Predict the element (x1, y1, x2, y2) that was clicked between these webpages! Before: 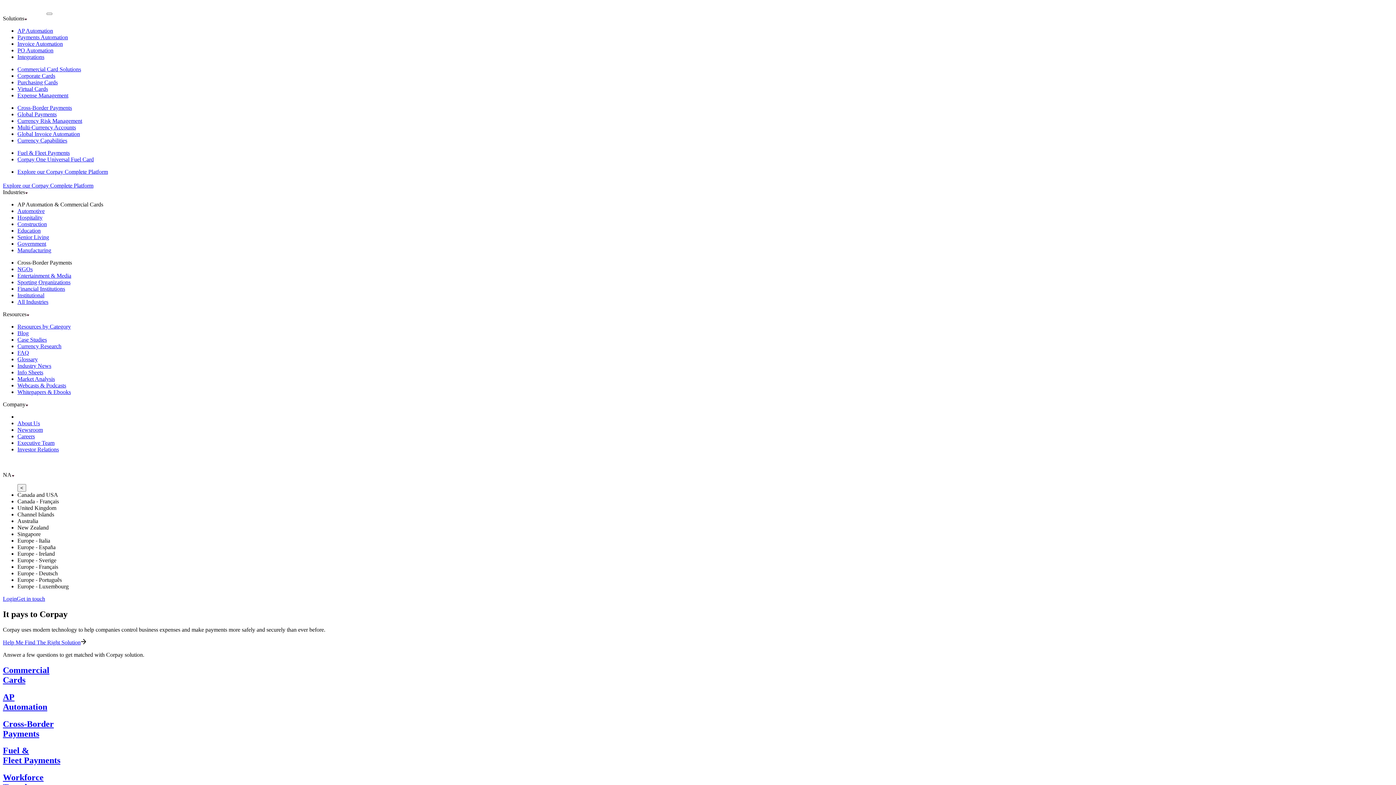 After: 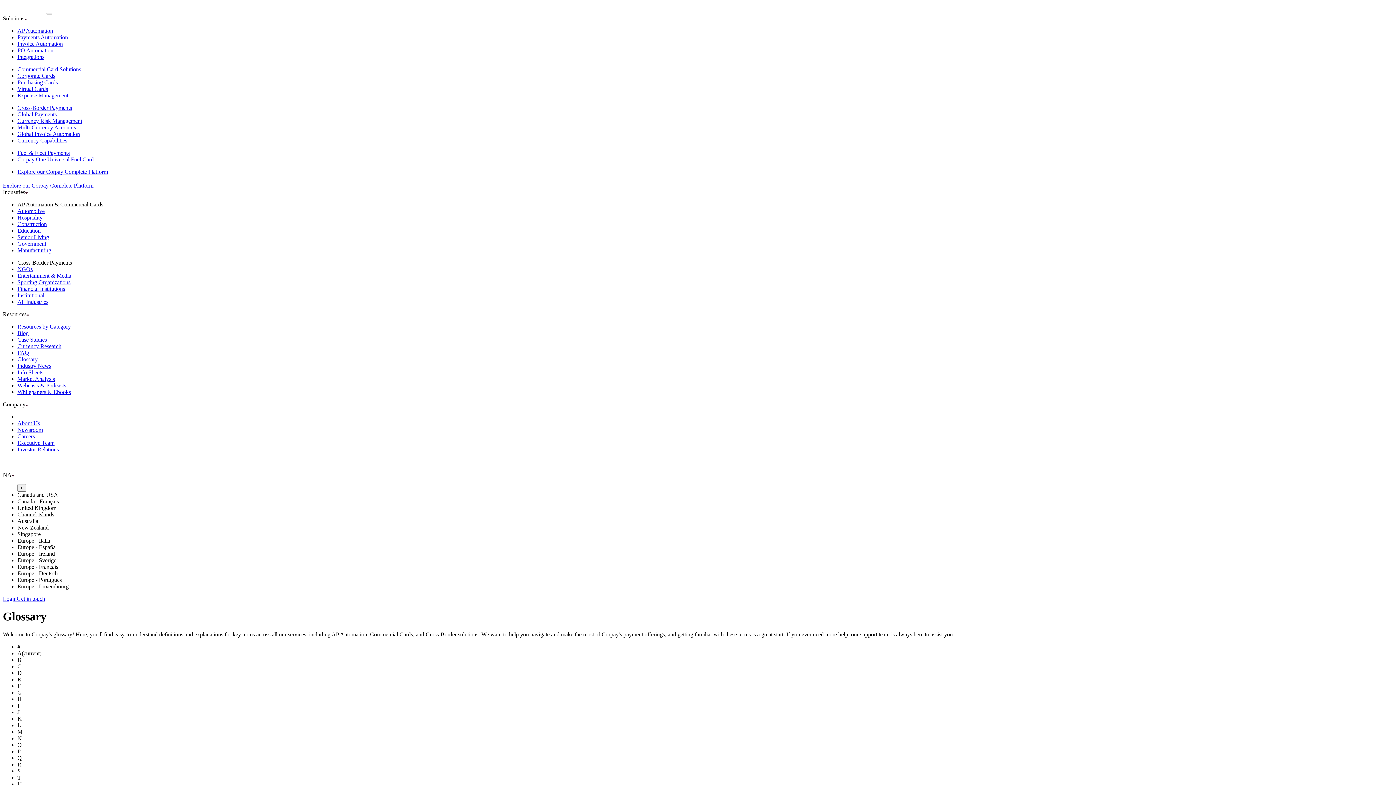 Action: label: Glossary bbox: (17, 356, 37, 362)